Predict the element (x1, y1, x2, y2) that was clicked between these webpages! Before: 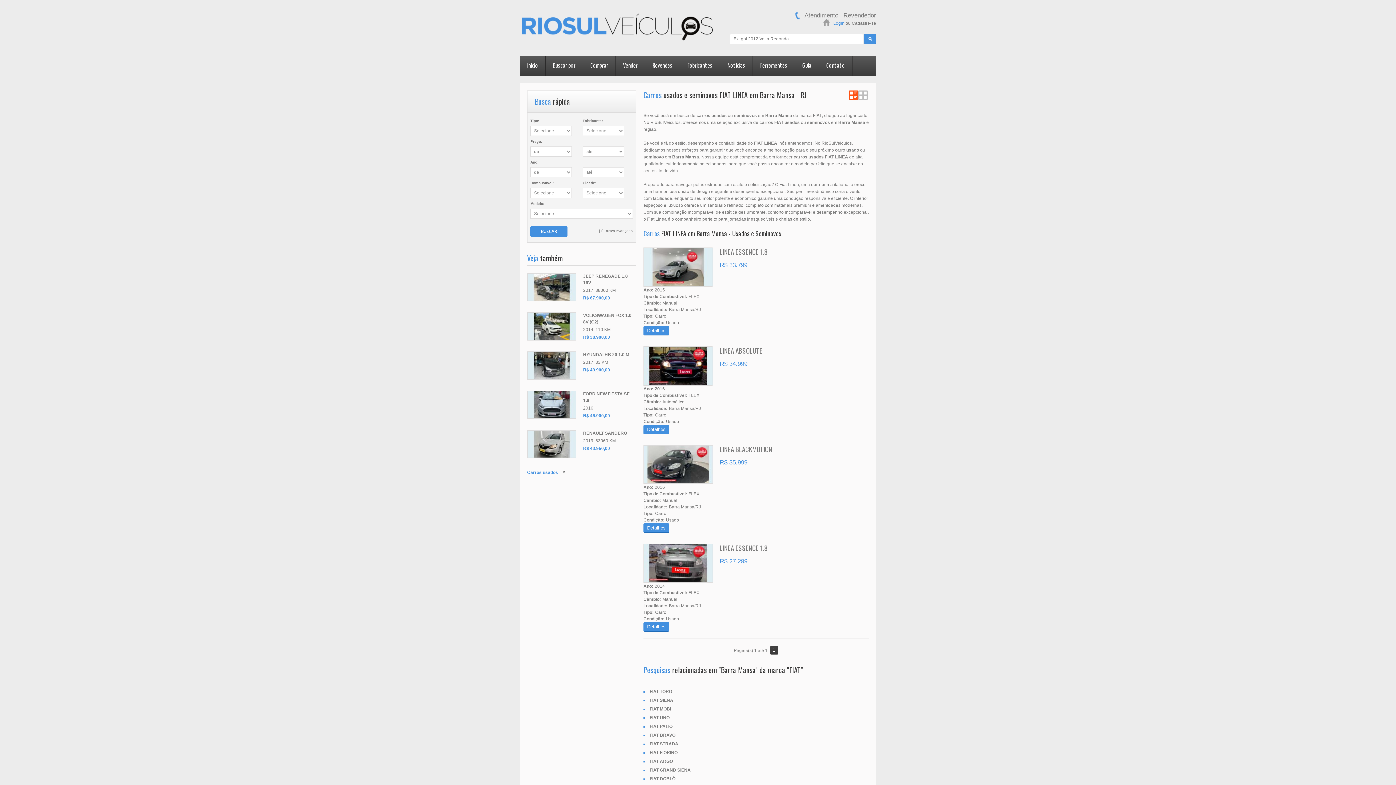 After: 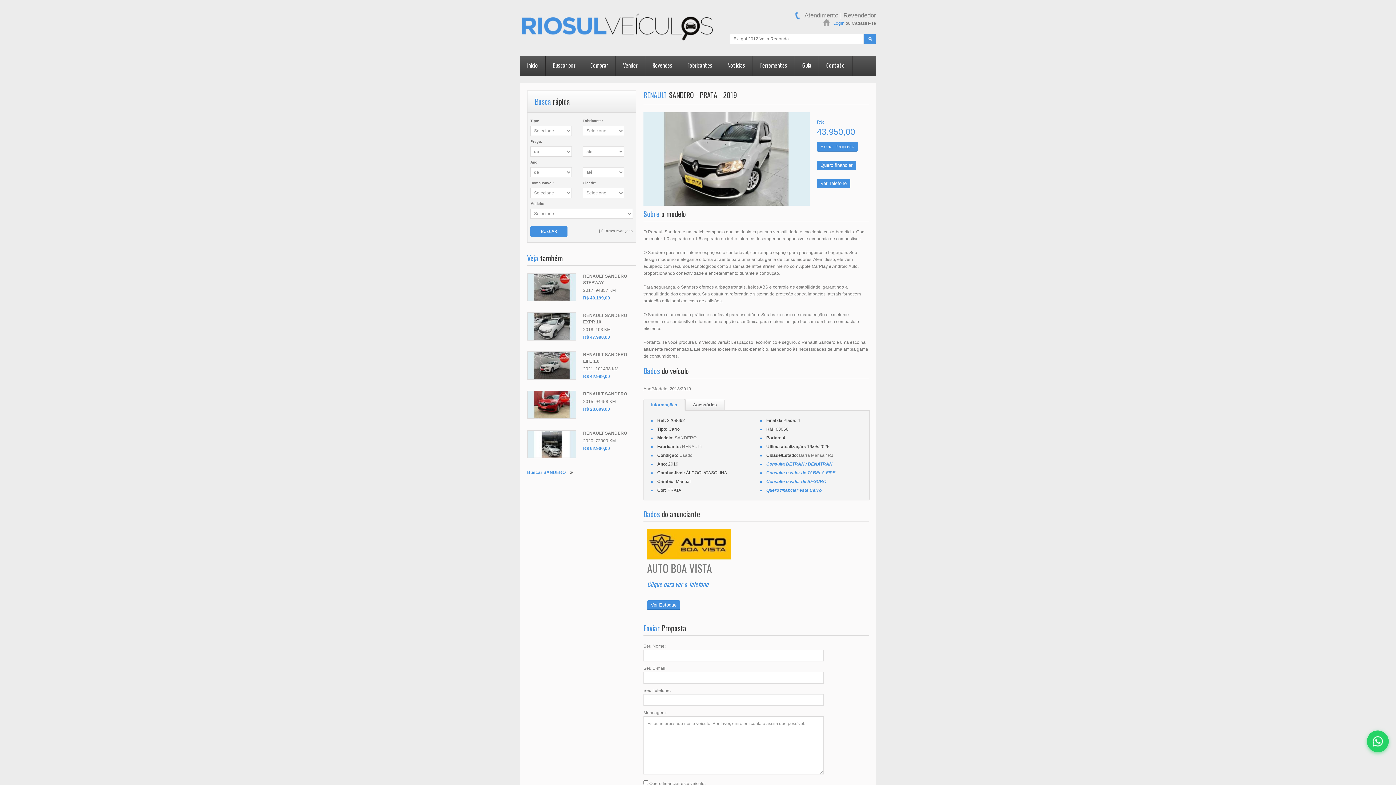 Action: bbox: (583, 429, 627, 436) label: RENAULT SANDERO